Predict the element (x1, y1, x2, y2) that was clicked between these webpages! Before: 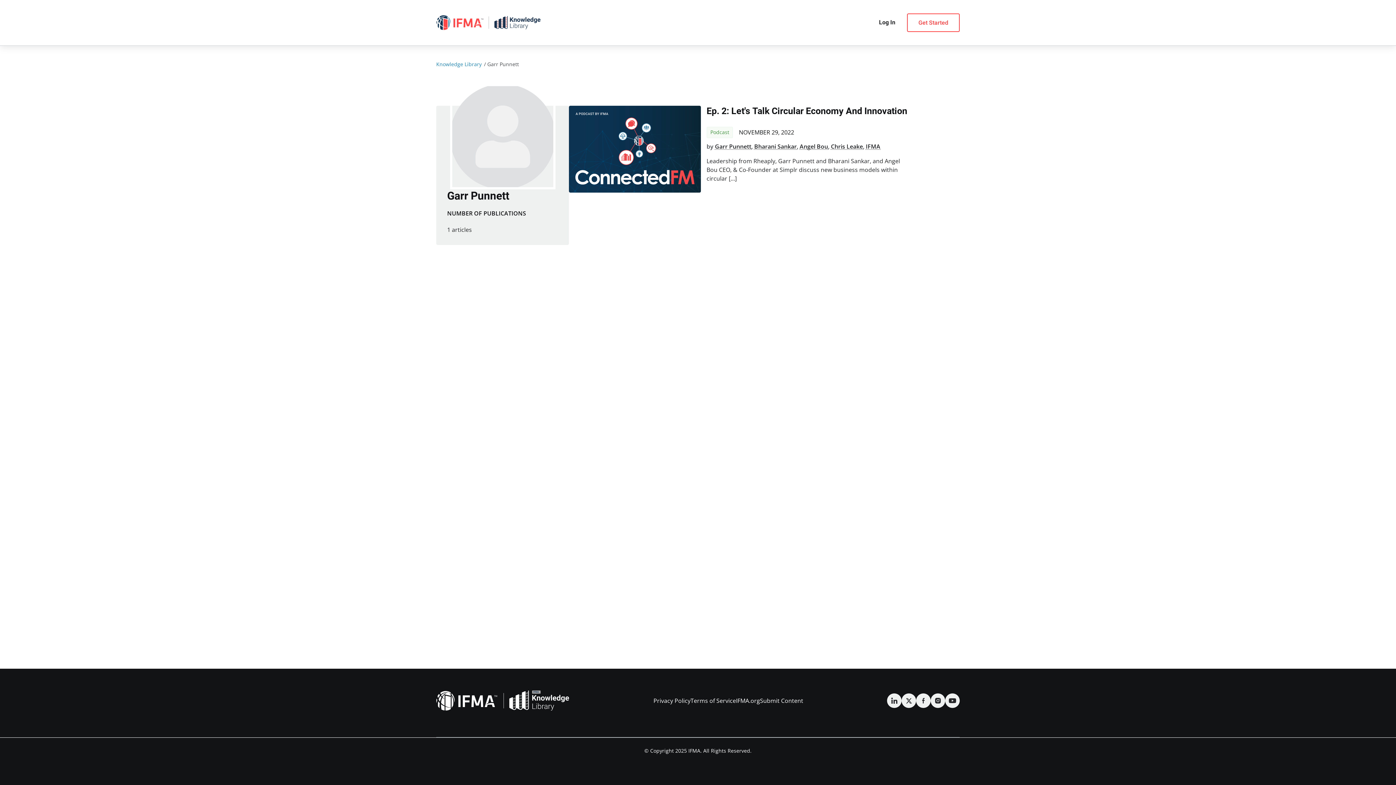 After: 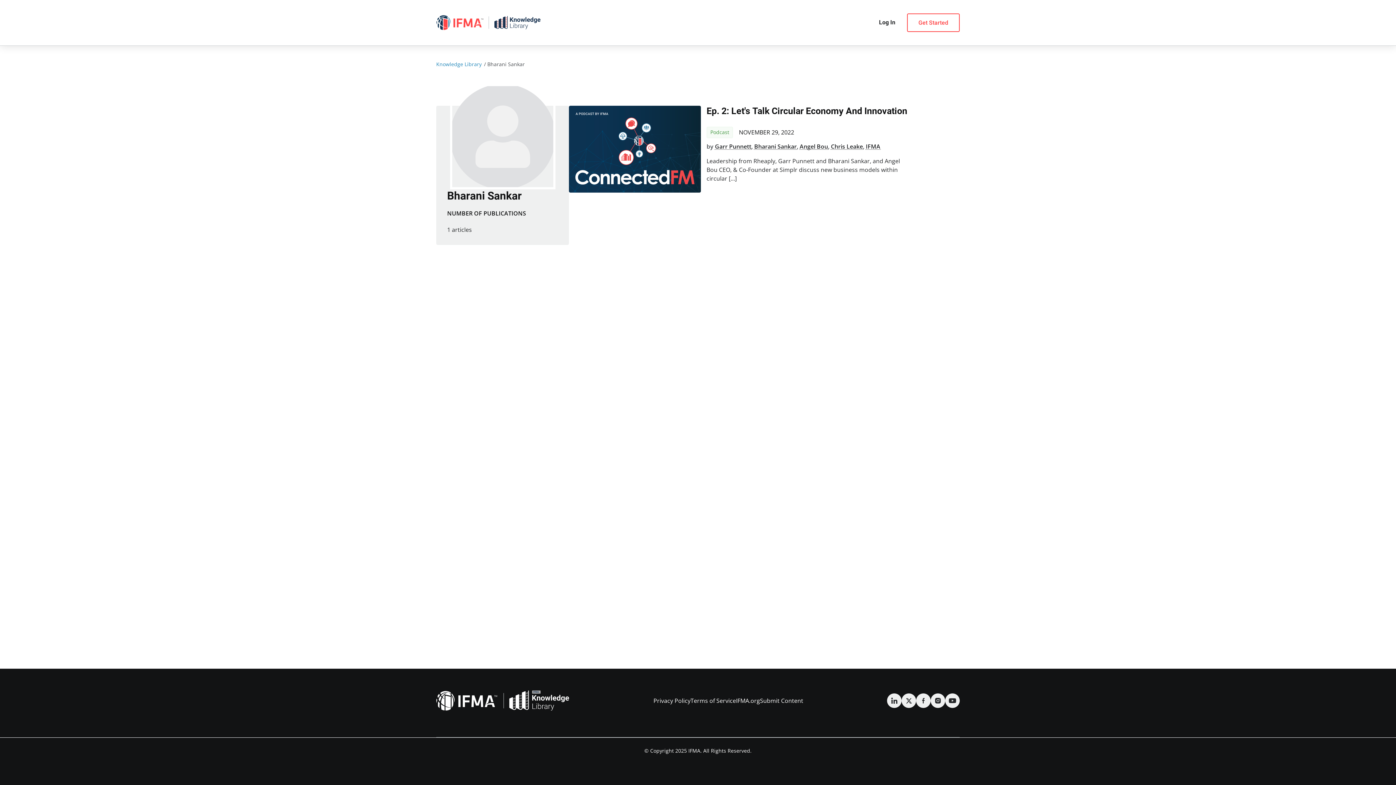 Action: bbox: (754, 142, 796, 150) label: Bharani Sankar